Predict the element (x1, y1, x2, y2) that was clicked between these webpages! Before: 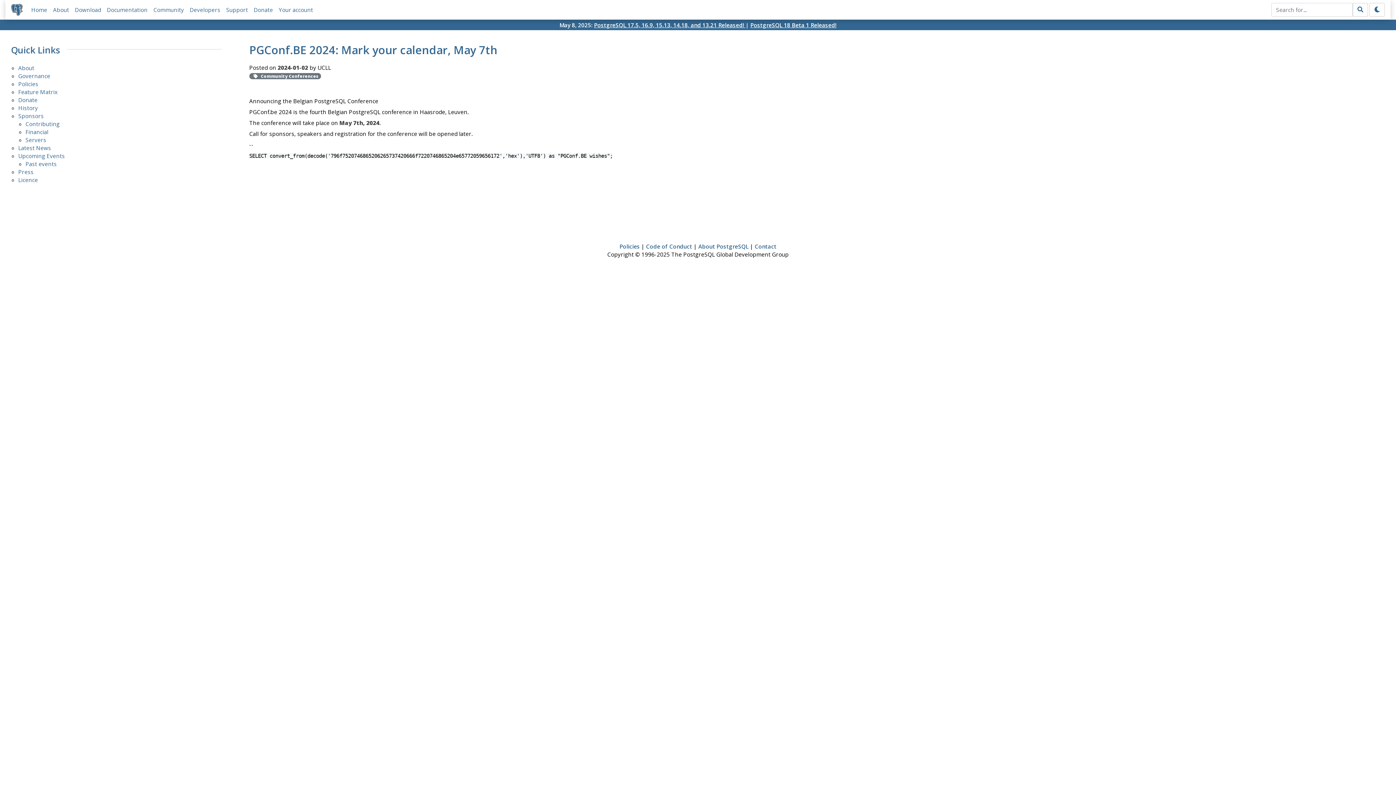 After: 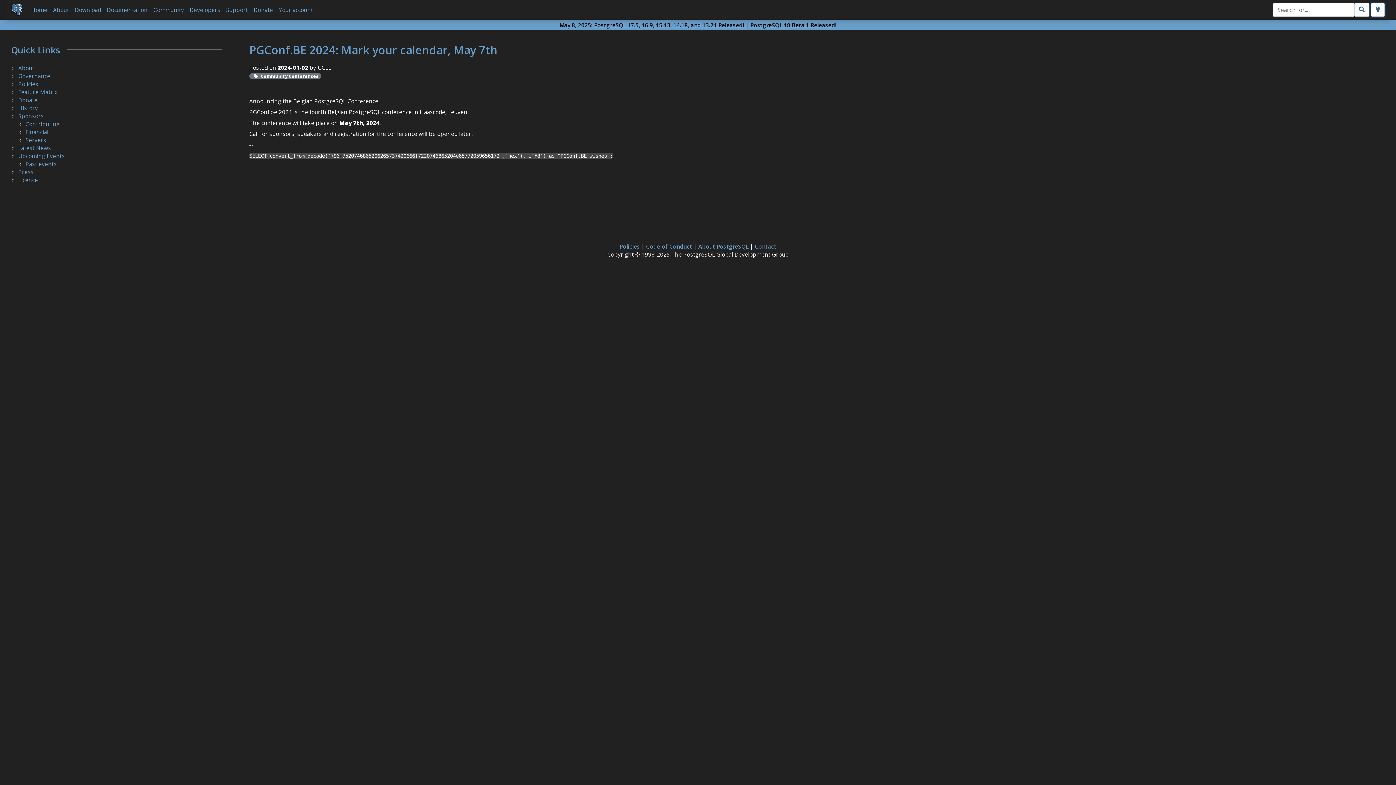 Action: bbox: (1369, 2, 1385, 16)